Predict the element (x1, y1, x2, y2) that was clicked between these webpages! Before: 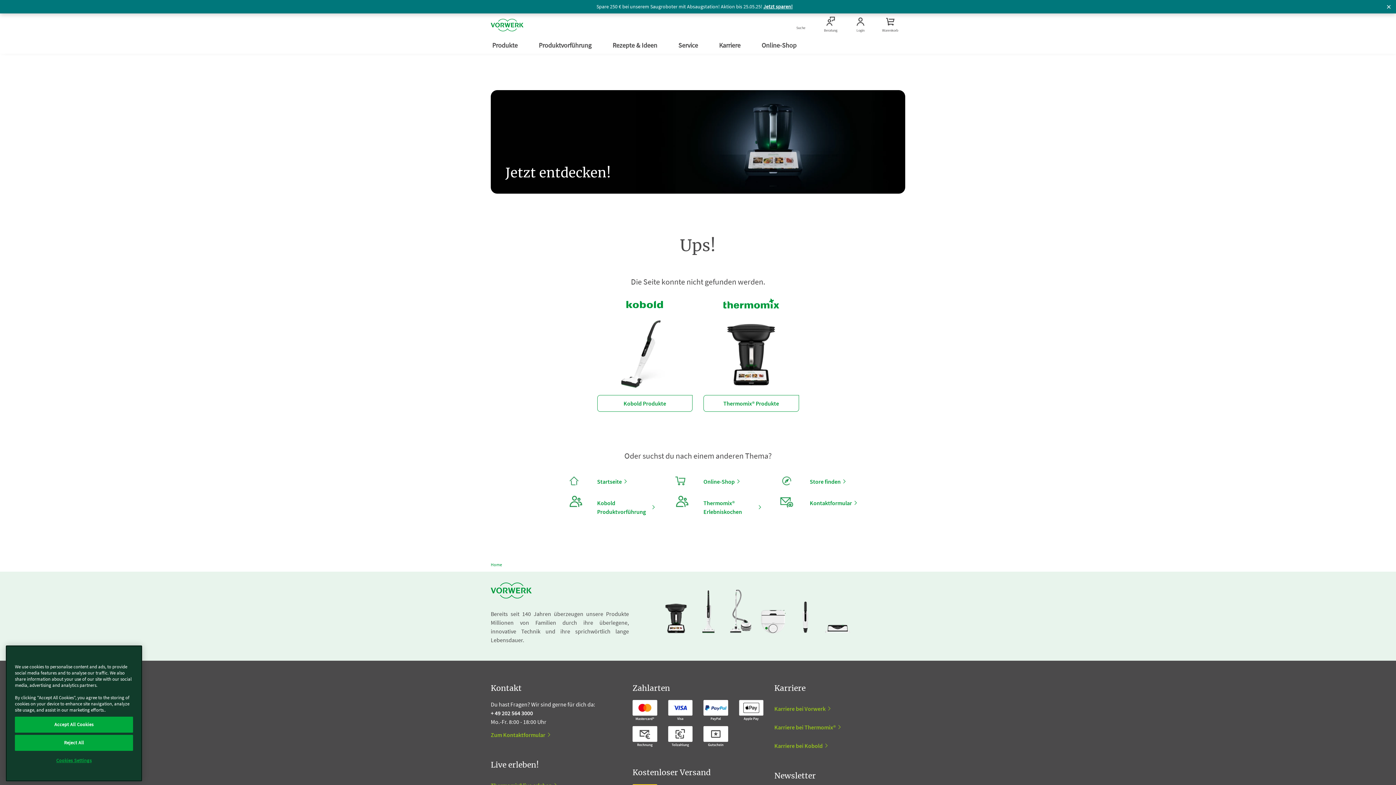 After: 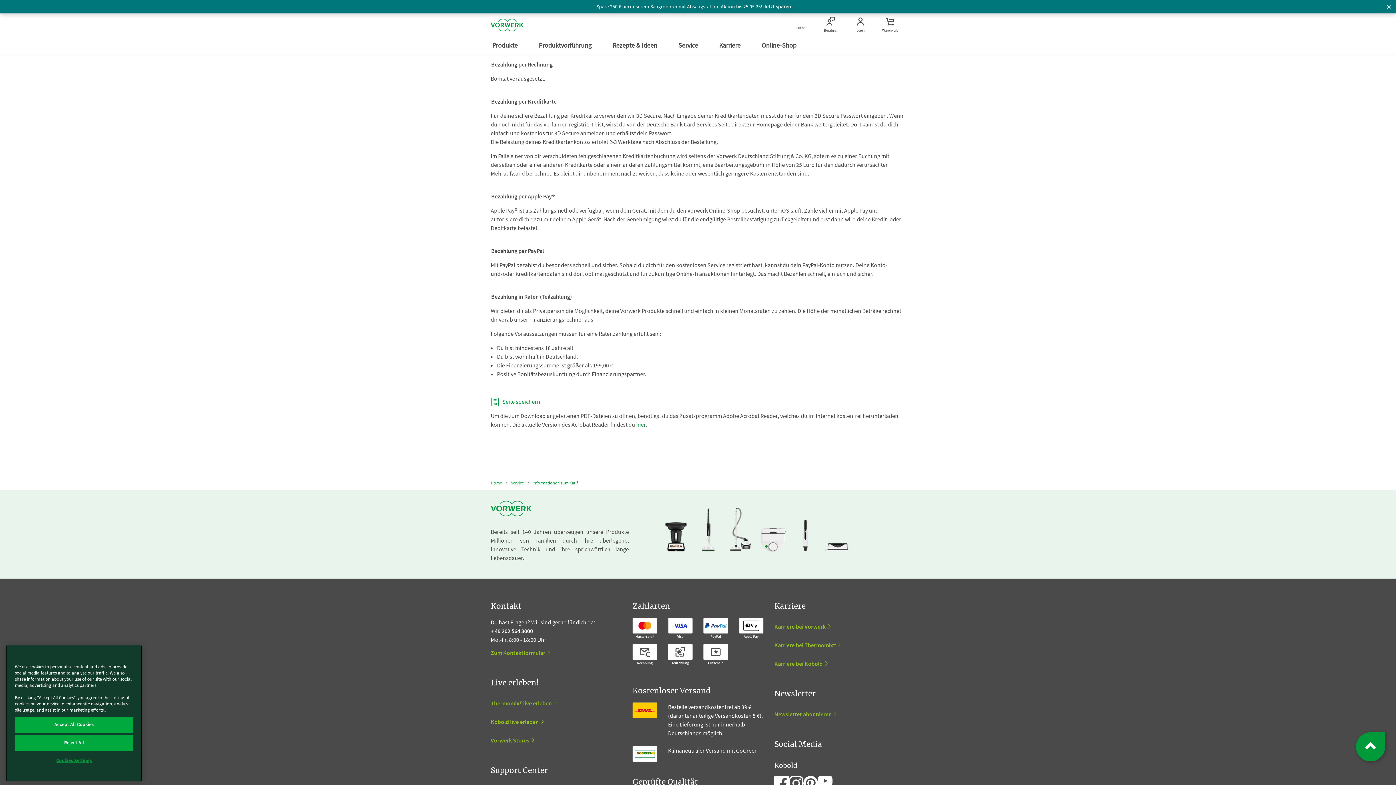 Action: bbox: (632, 708, 657, 716)